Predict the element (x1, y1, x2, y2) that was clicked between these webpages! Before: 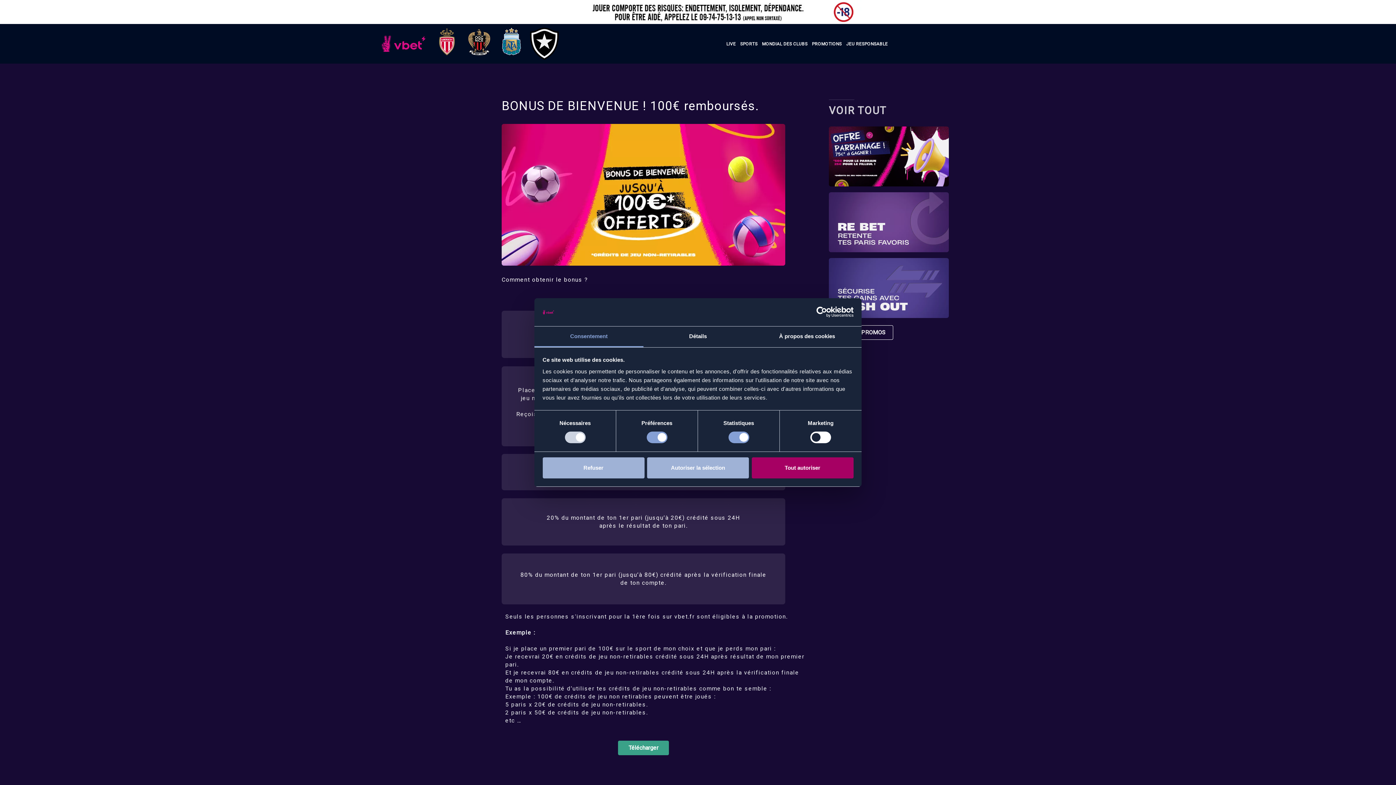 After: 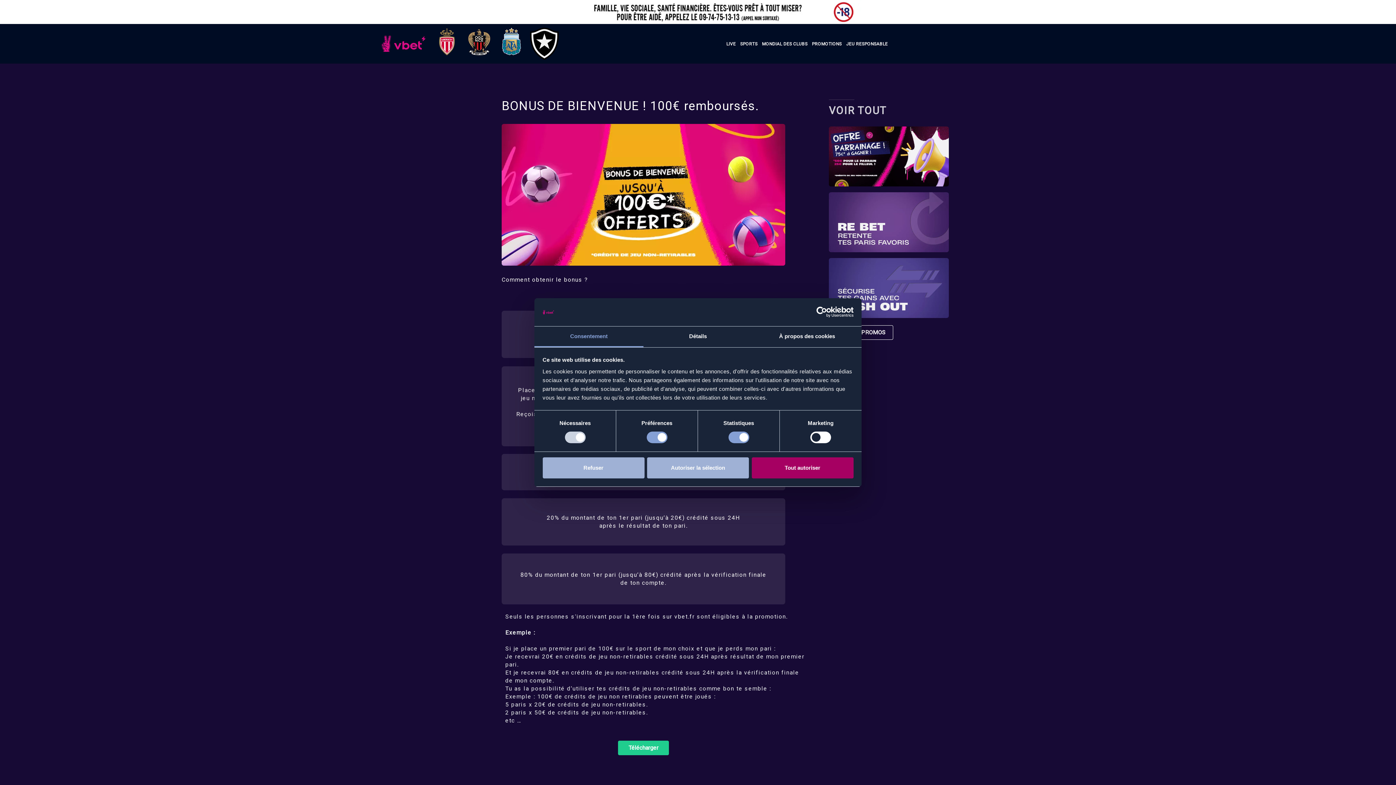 Action: bbox: (618, 740, 669, 755) label: Télécharger